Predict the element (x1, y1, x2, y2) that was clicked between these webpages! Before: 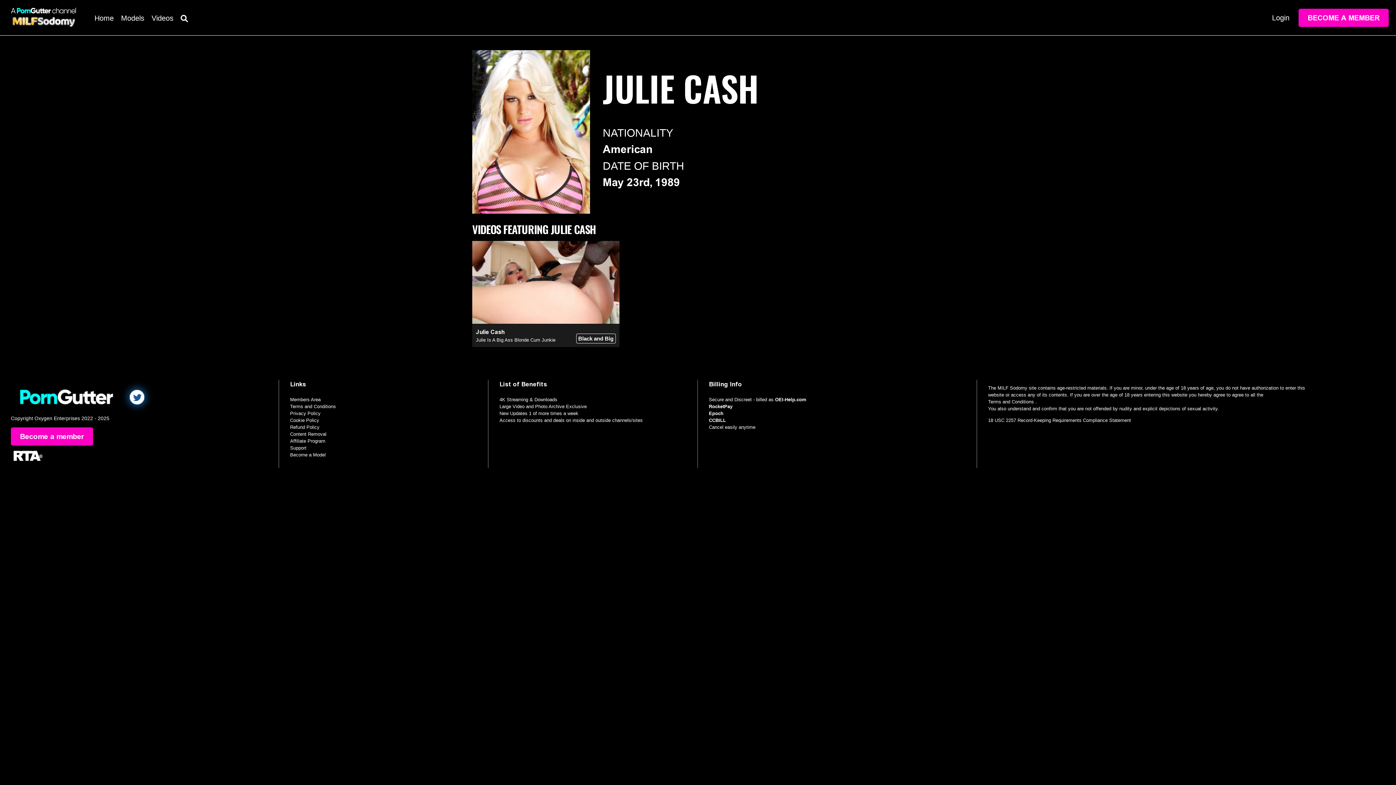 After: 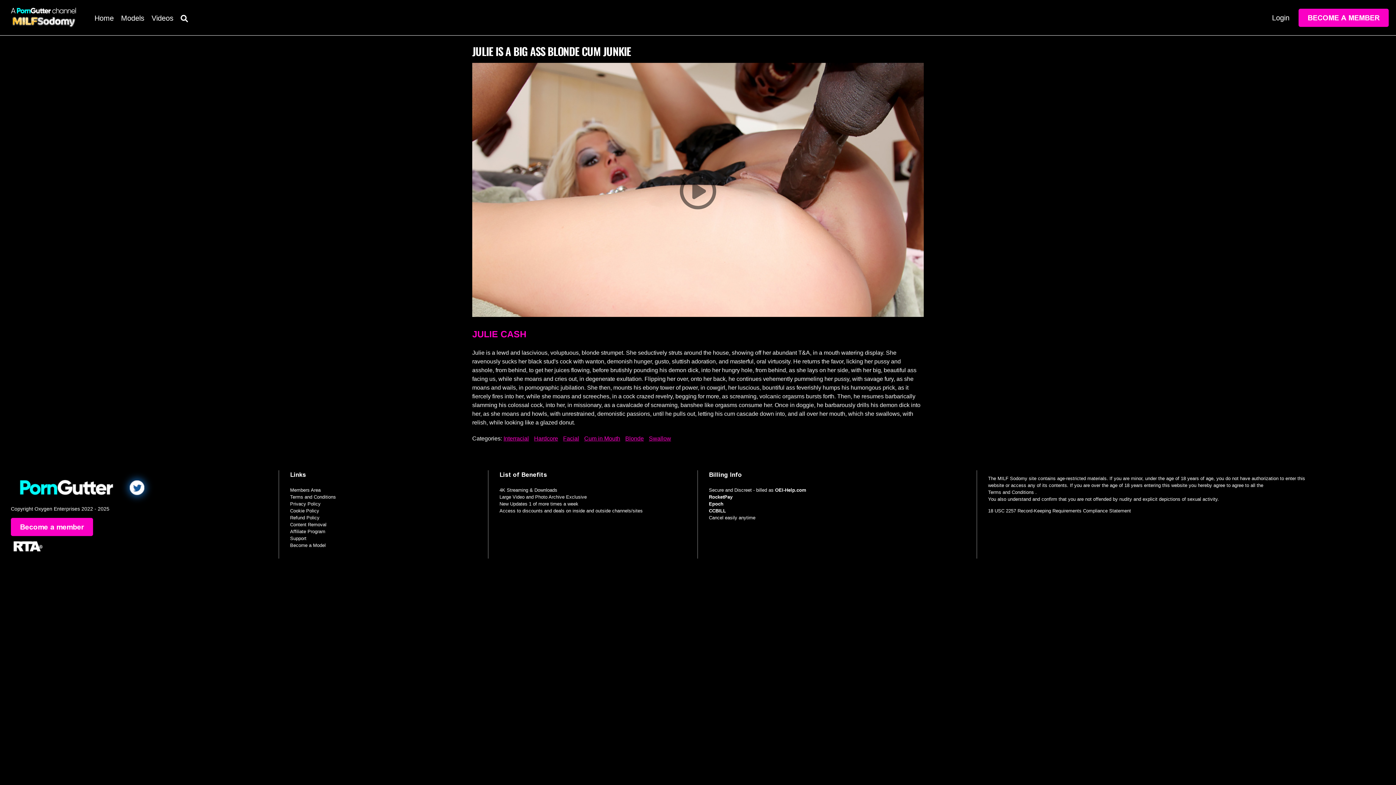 Action: bbox: (476, 337, 555, 342) label: Julie Is A Big Ass Blonde Cum Junkie